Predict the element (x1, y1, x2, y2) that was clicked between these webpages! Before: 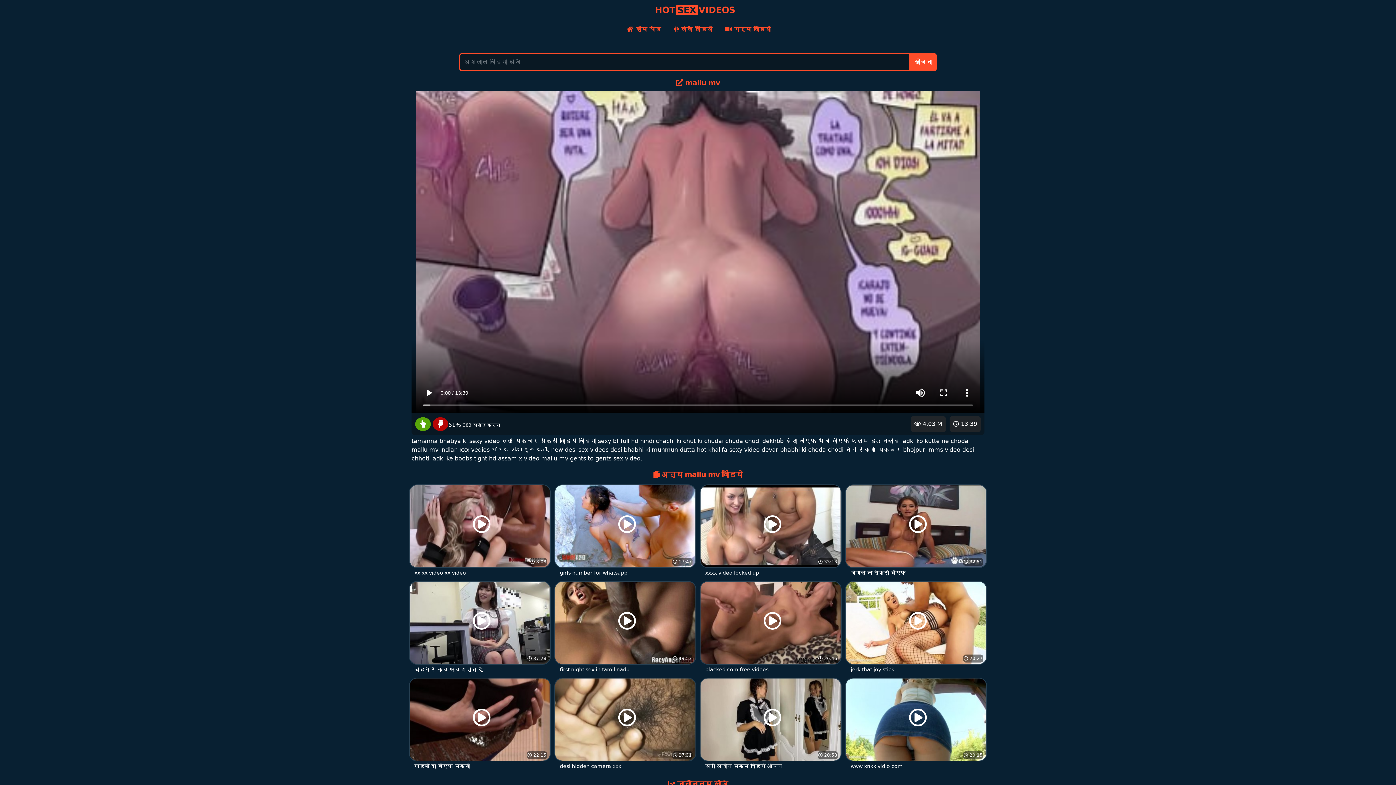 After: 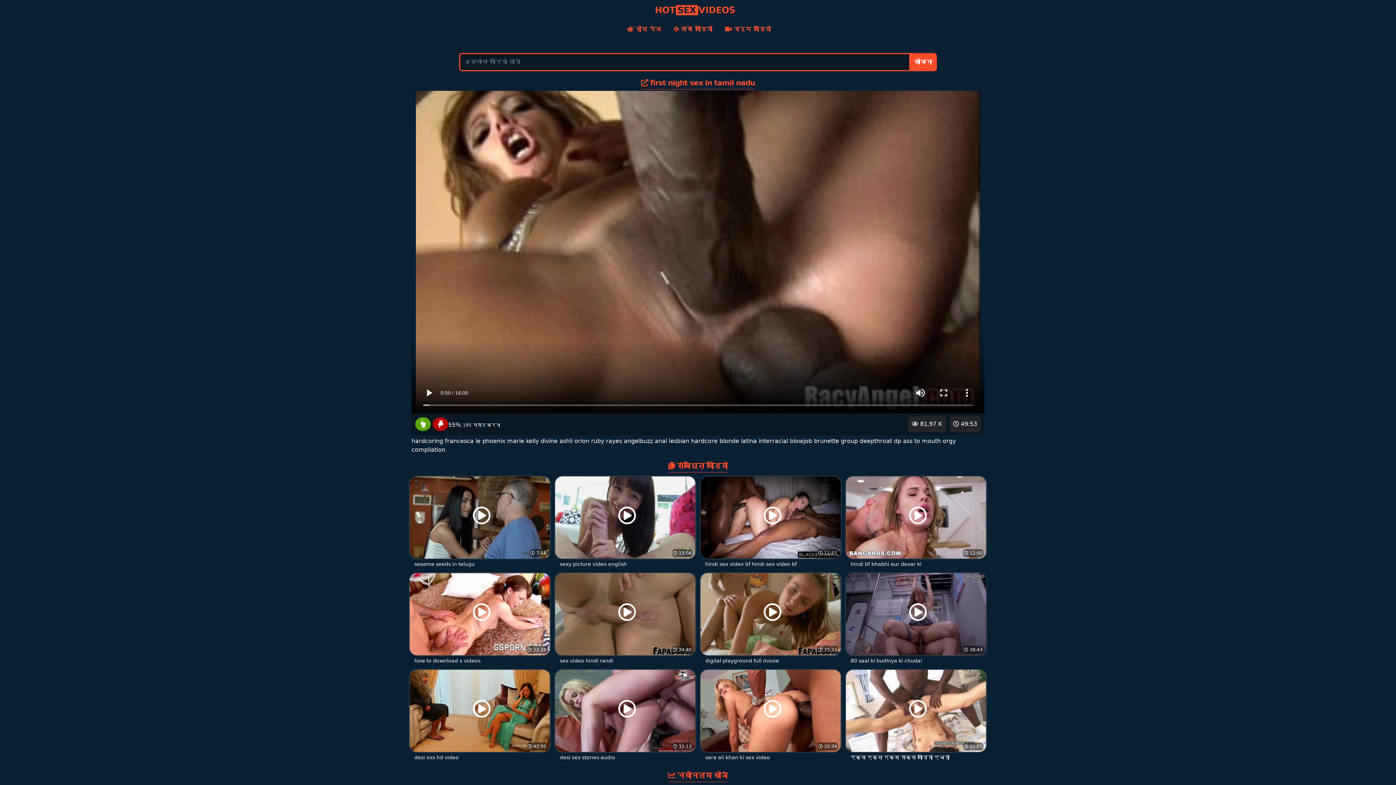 Action: label:  49:53
 81,97 K
first night sex in tamil nadu bbox: (554, 619, 696, 674)